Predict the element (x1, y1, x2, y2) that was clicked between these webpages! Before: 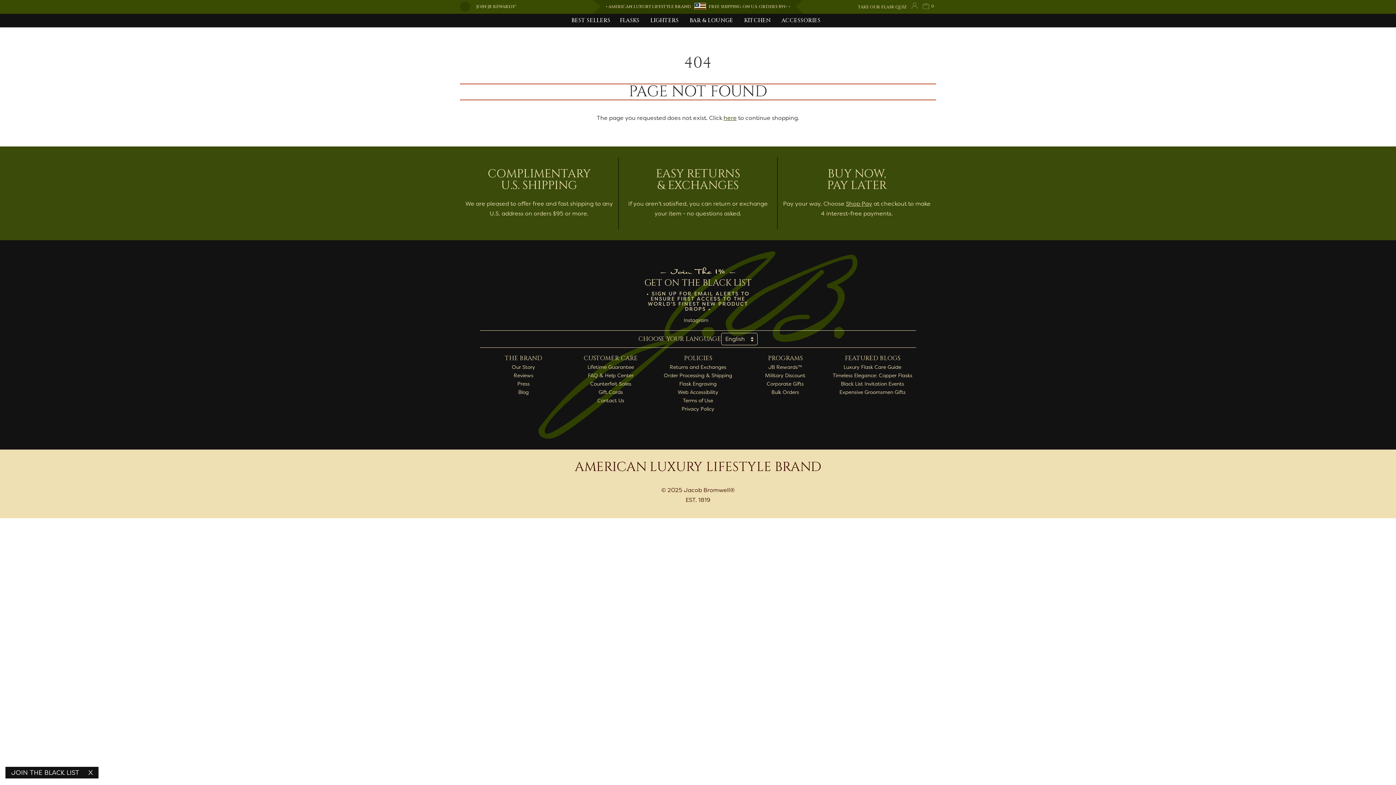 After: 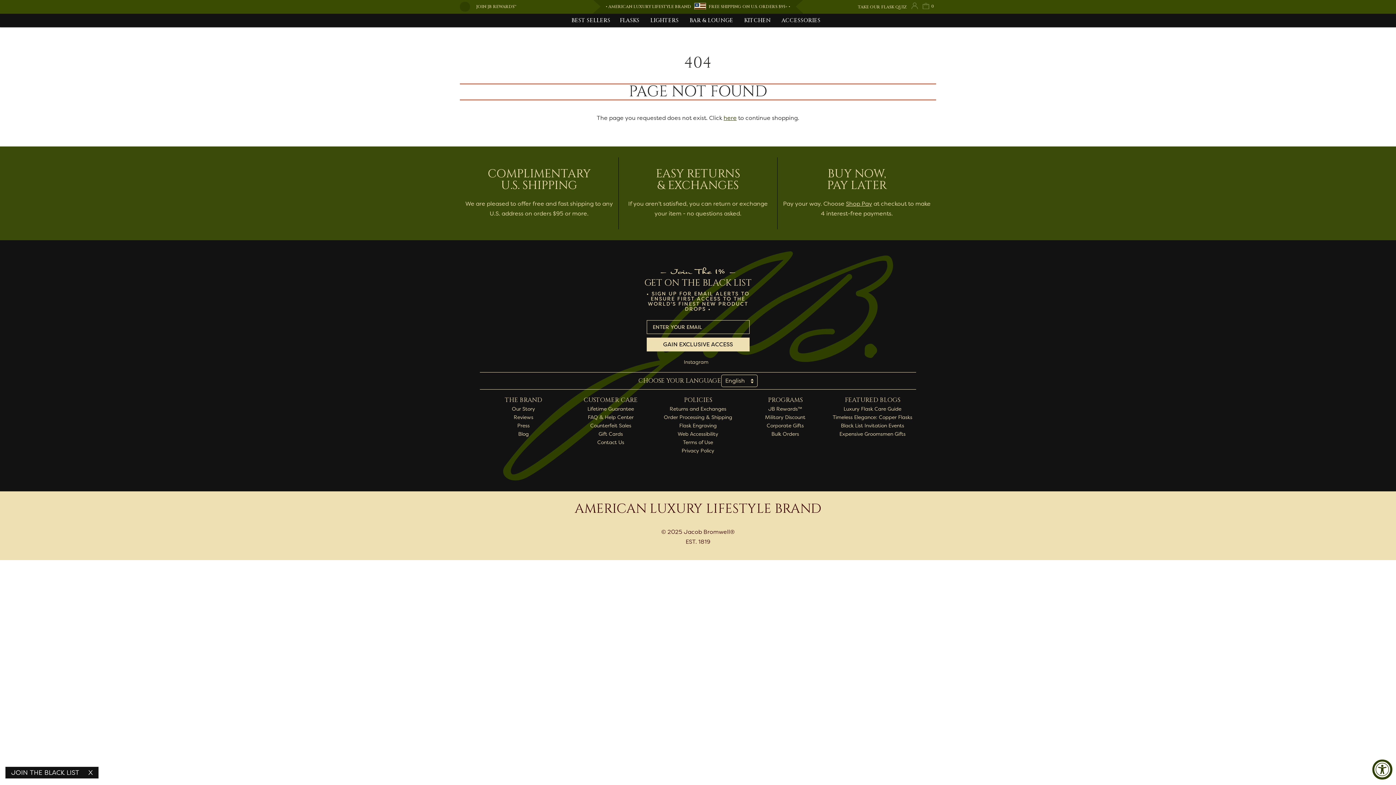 Action: bbox: (5, 767, 98, 778) label: JOIN THE BLACK LIST X